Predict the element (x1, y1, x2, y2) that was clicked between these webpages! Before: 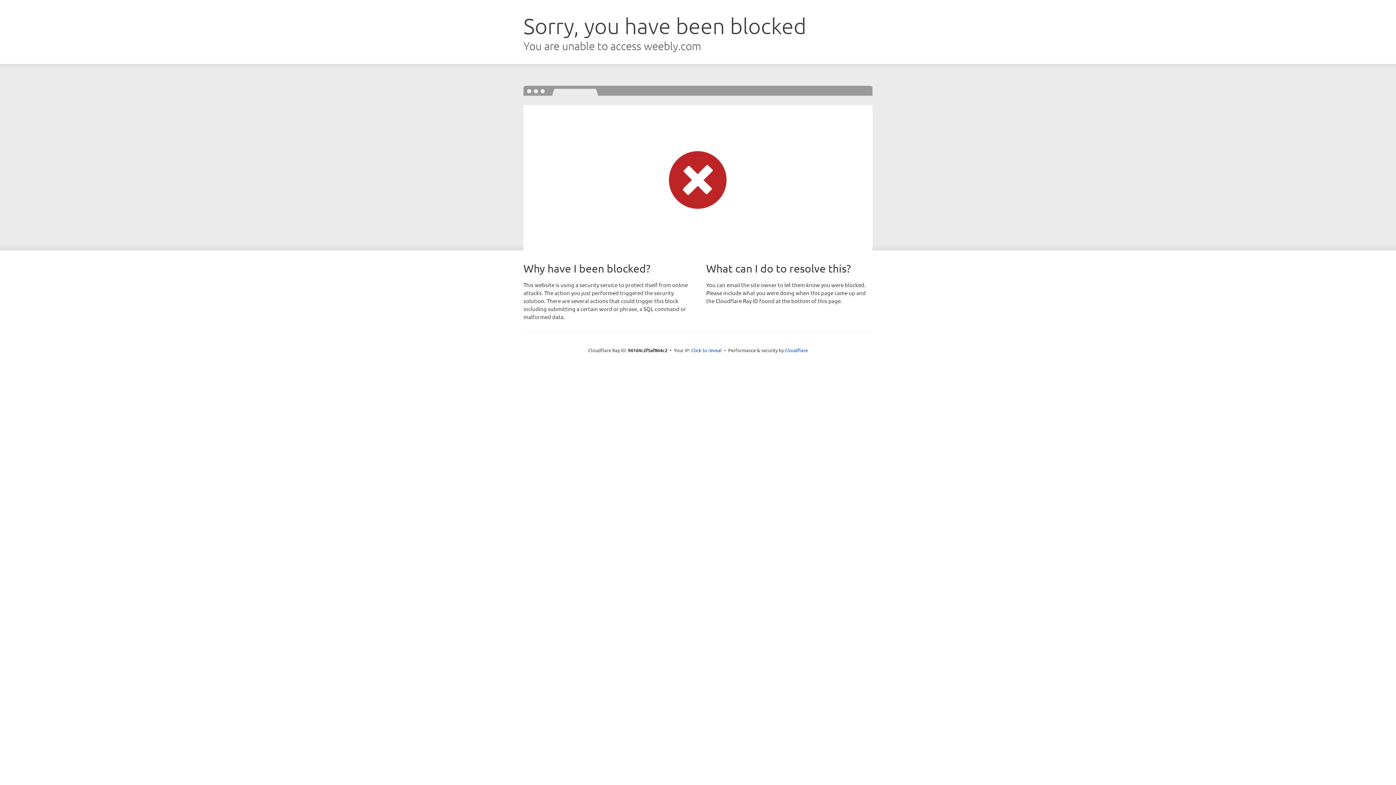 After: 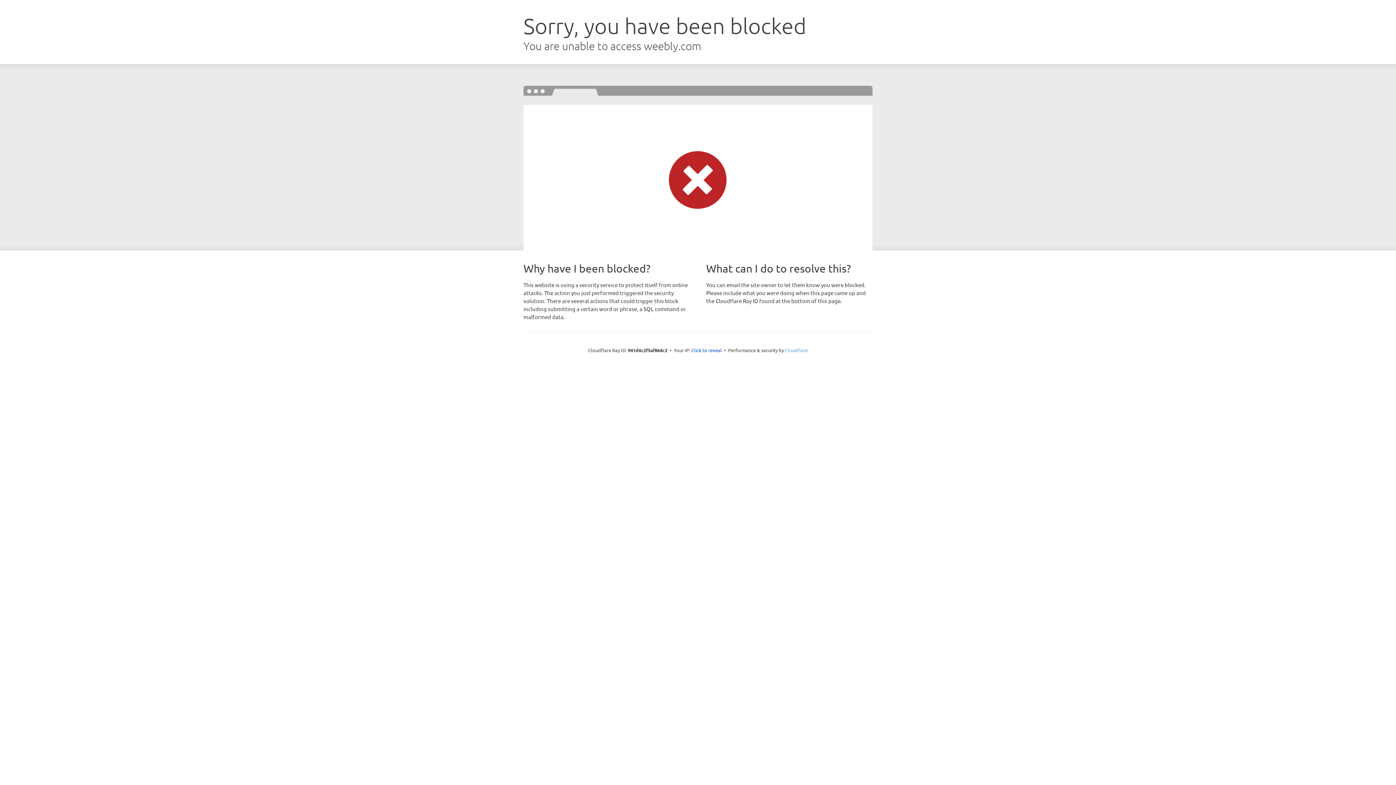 Action: label: Cloudflare bbox: (785, 347, 808, 353)